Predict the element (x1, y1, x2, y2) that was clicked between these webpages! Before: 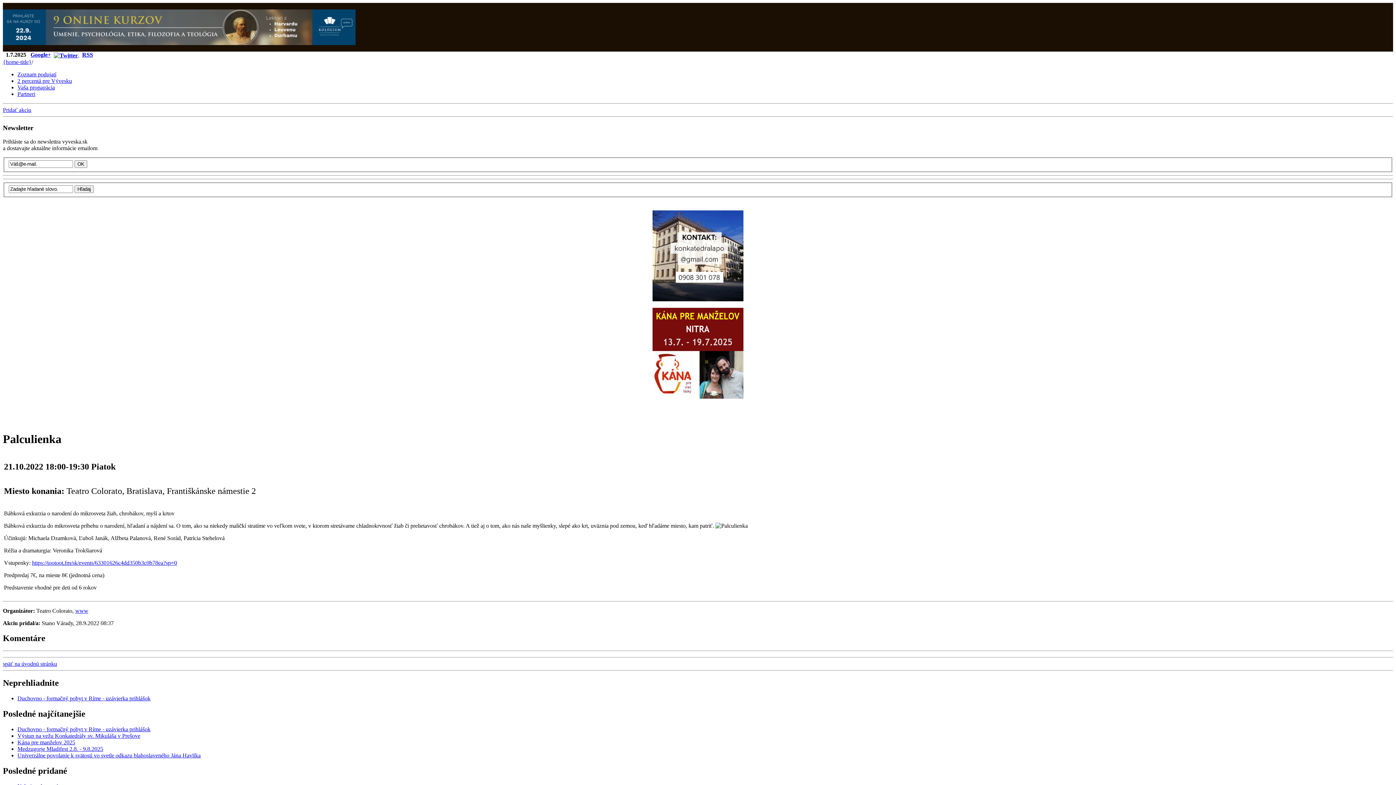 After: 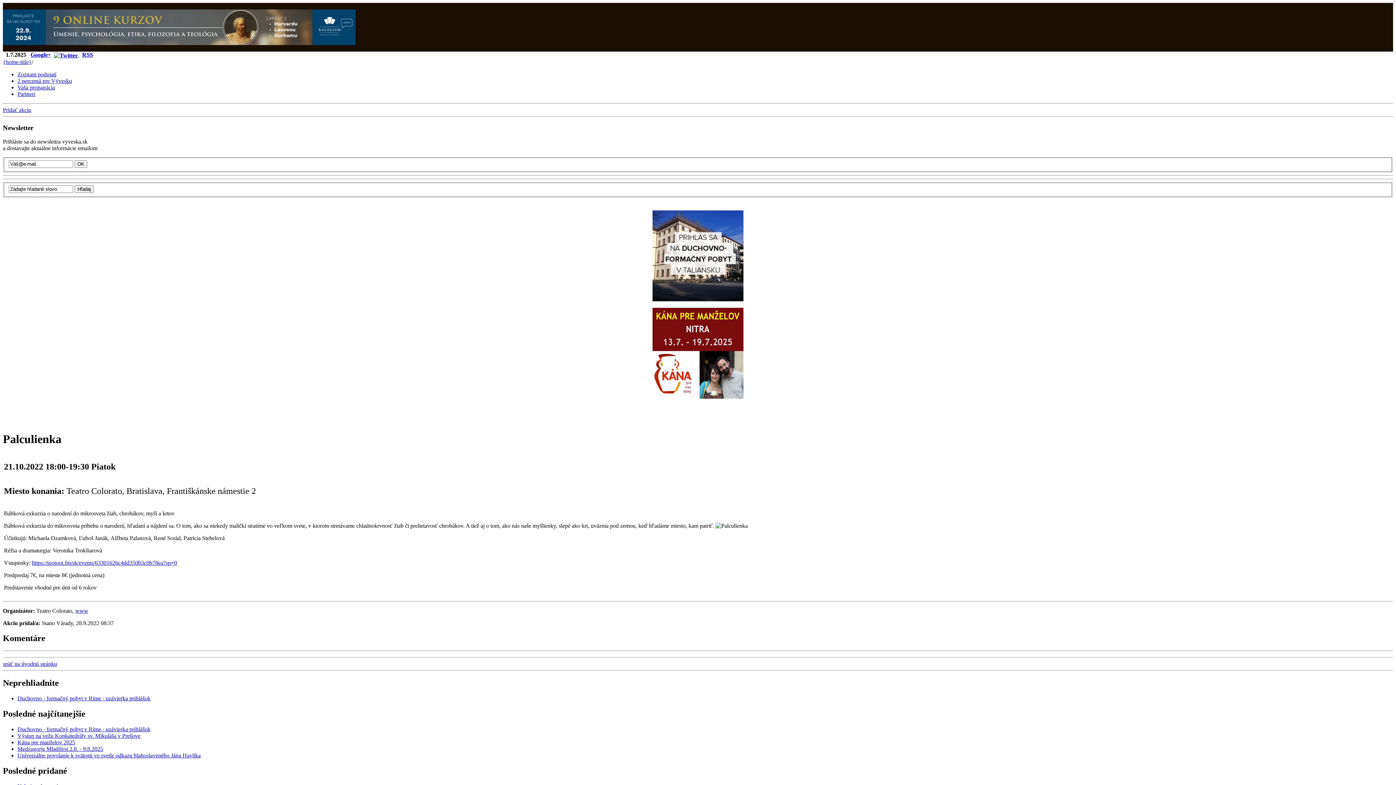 Action: bbox: (2, 40, 355, 46)